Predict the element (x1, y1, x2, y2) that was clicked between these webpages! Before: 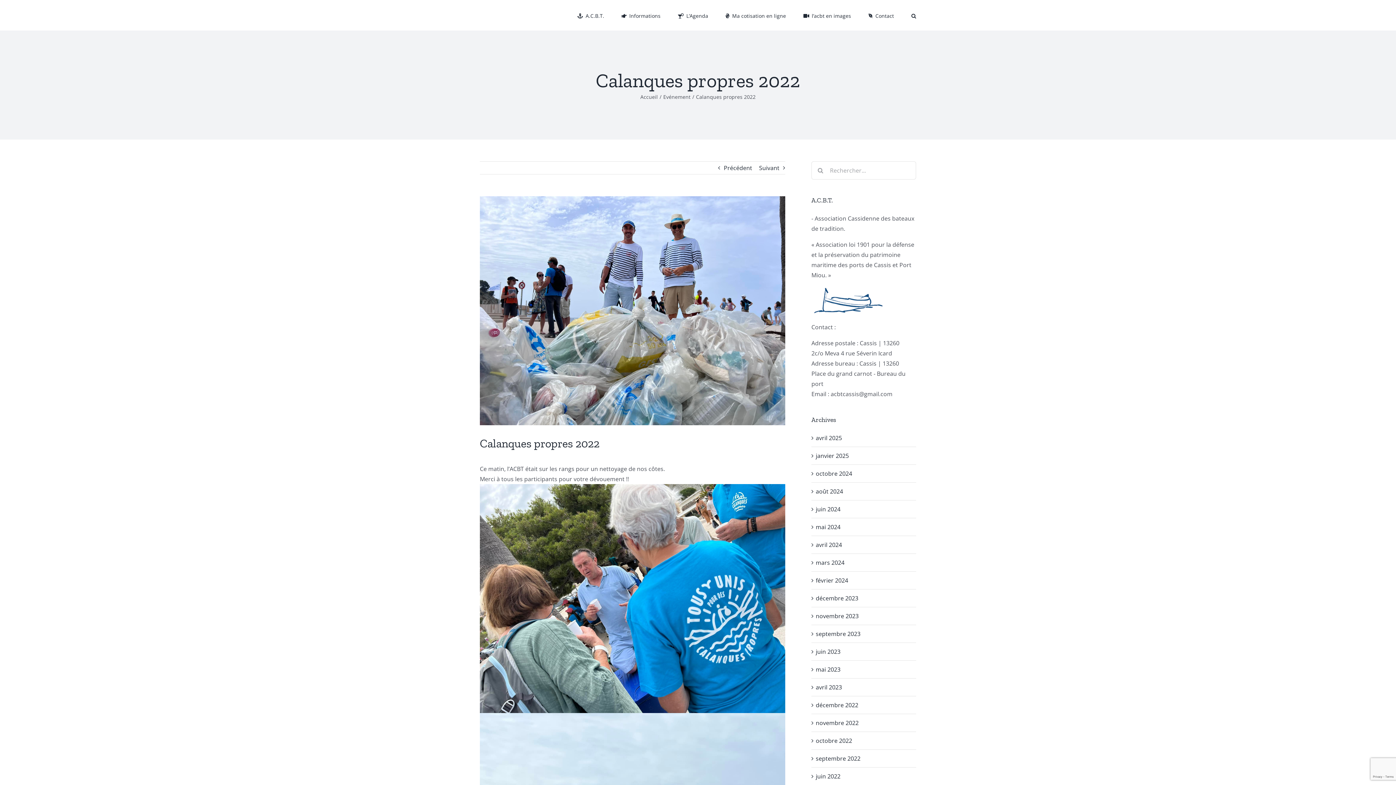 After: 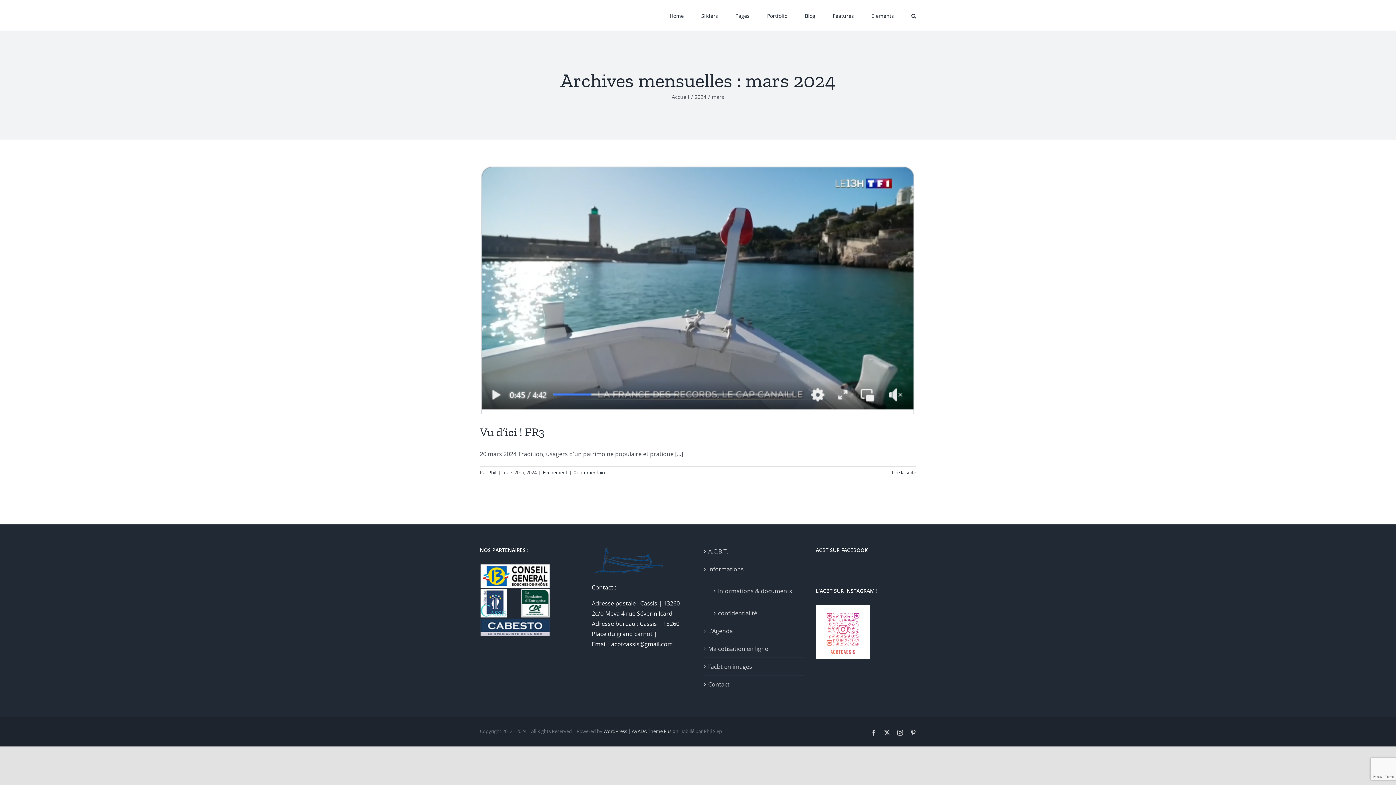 Action: bbox: (816, 558, 844, 566) label: mars 2024